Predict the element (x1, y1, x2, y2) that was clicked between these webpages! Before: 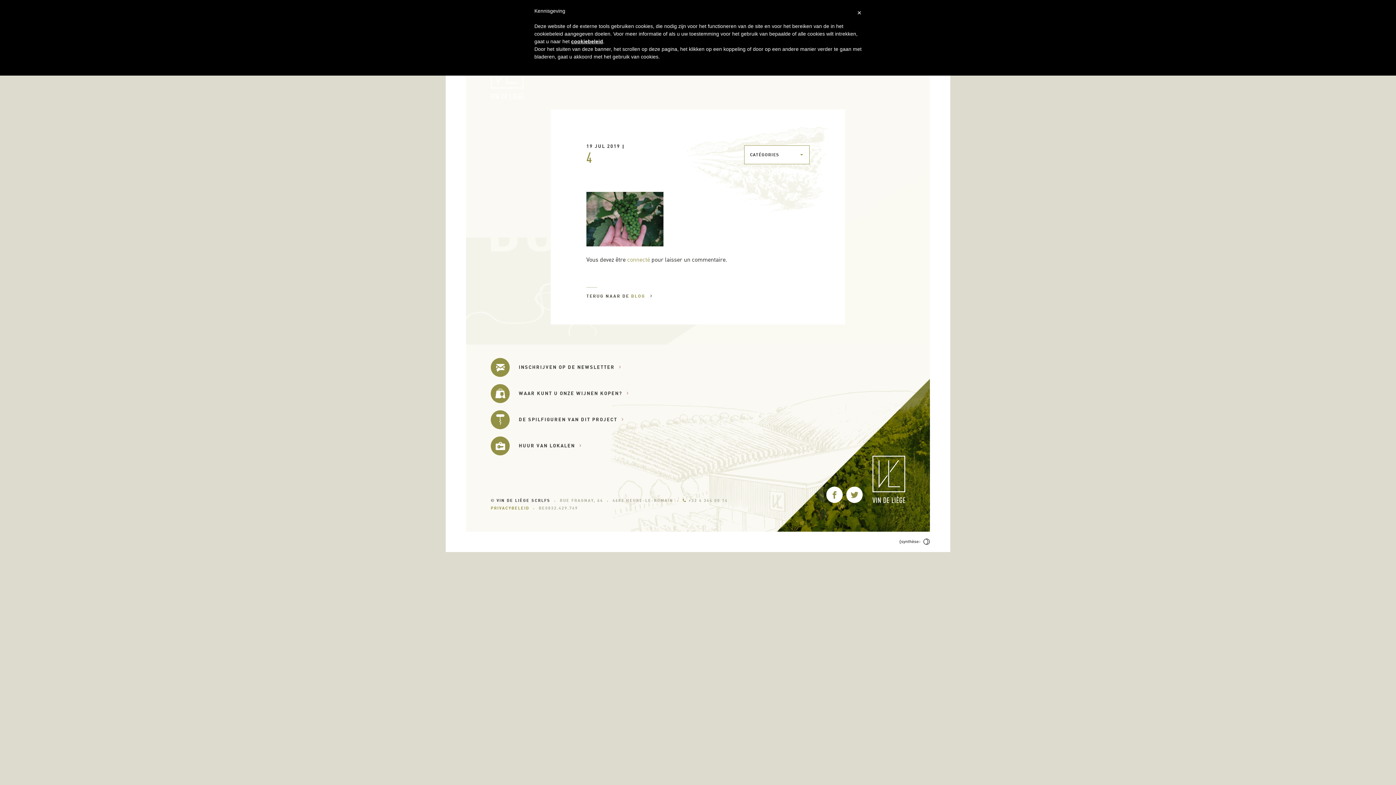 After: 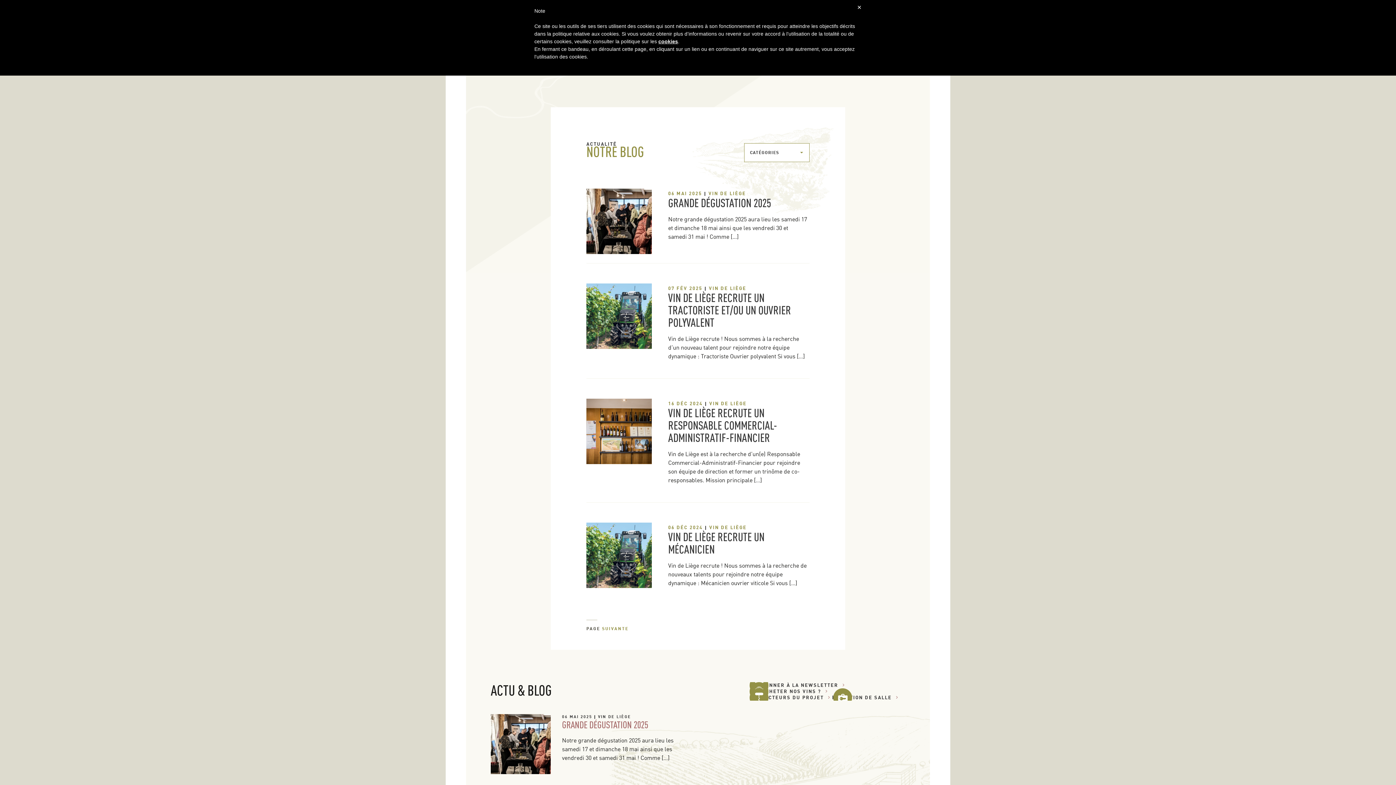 Action: label: BLOG  bbox: (631, 293, 709, 299)